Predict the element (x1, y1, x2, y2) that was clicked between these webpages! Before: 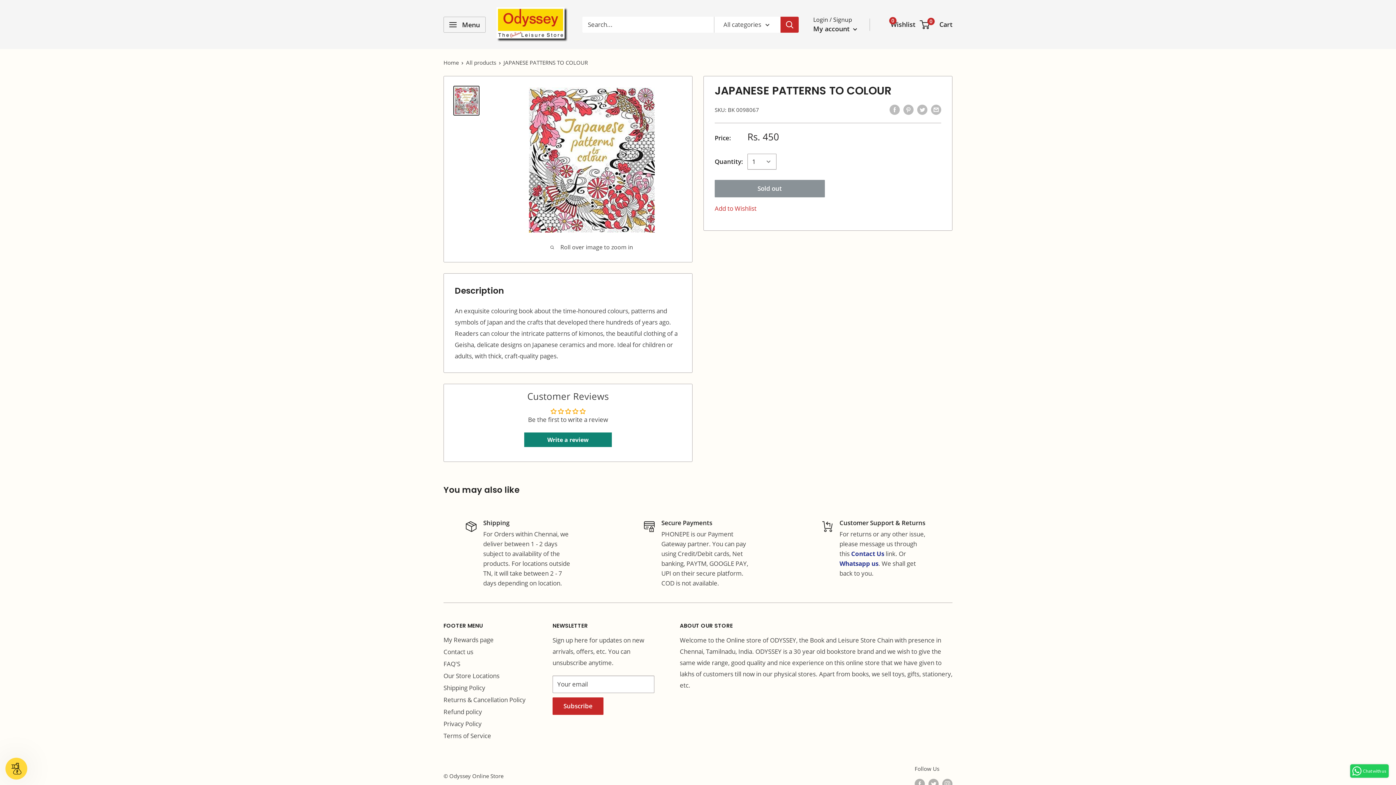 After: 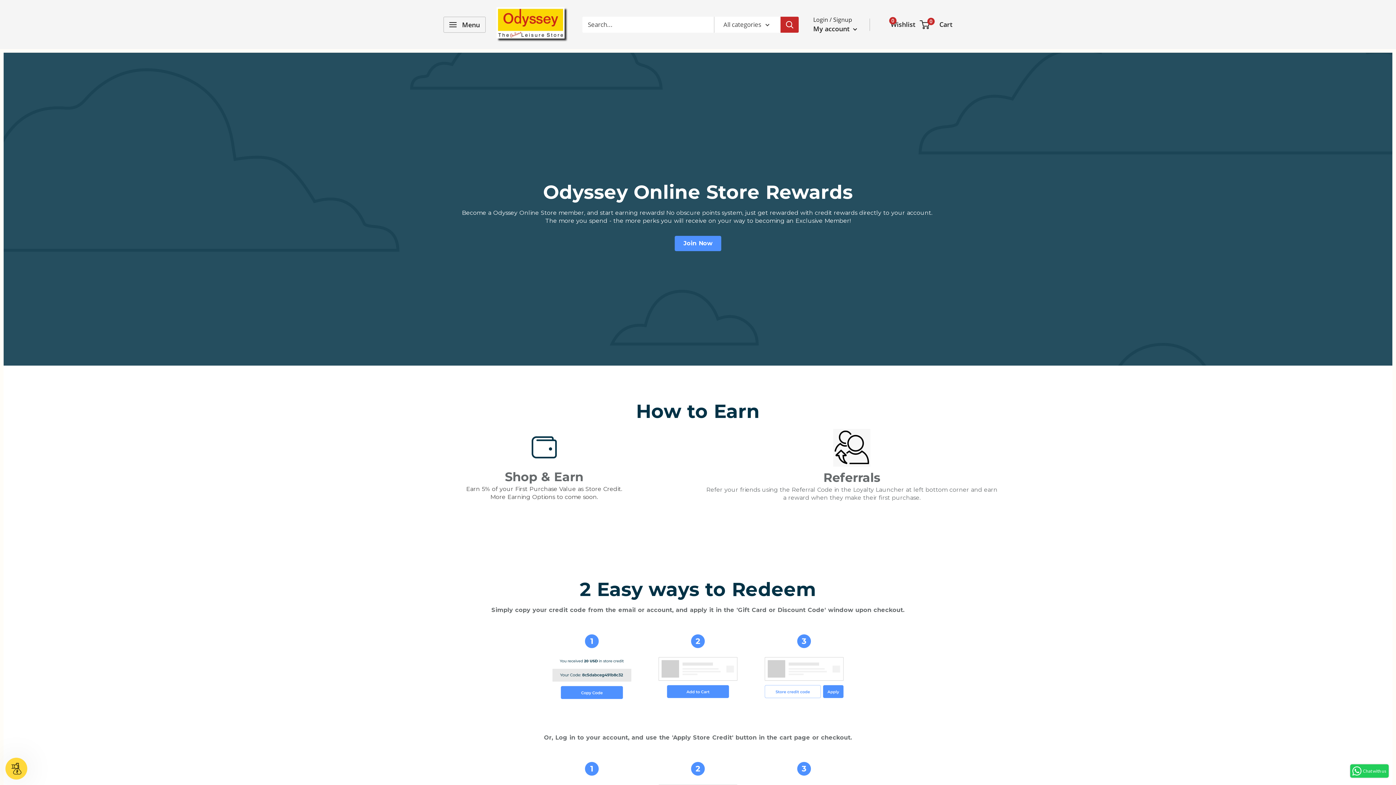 Action: label: My Rewards page bbox: (443, 634, 527, 646)